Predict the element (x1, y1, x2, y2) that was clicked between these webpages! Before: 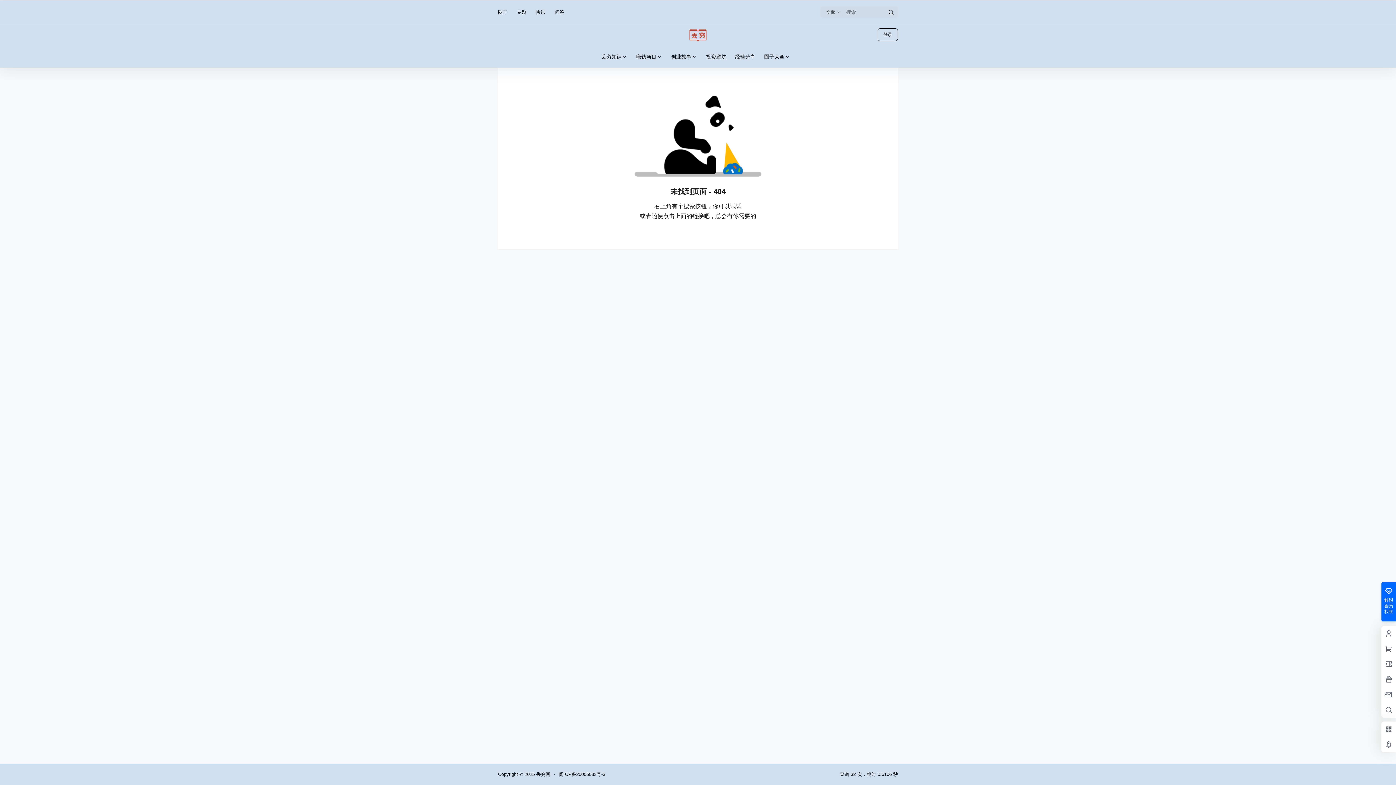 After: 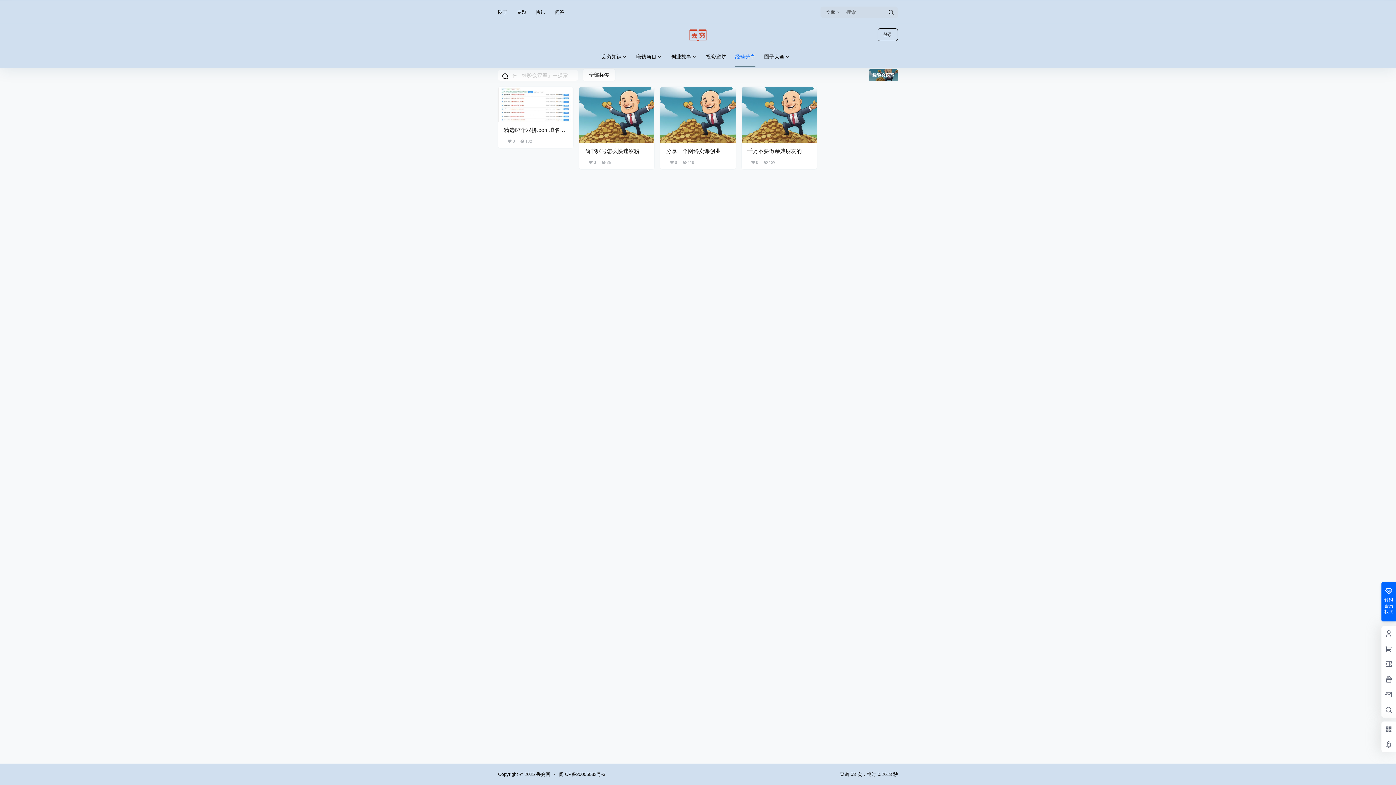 Action: label: 经验分享 bbox: (730, 46, 760, 67)